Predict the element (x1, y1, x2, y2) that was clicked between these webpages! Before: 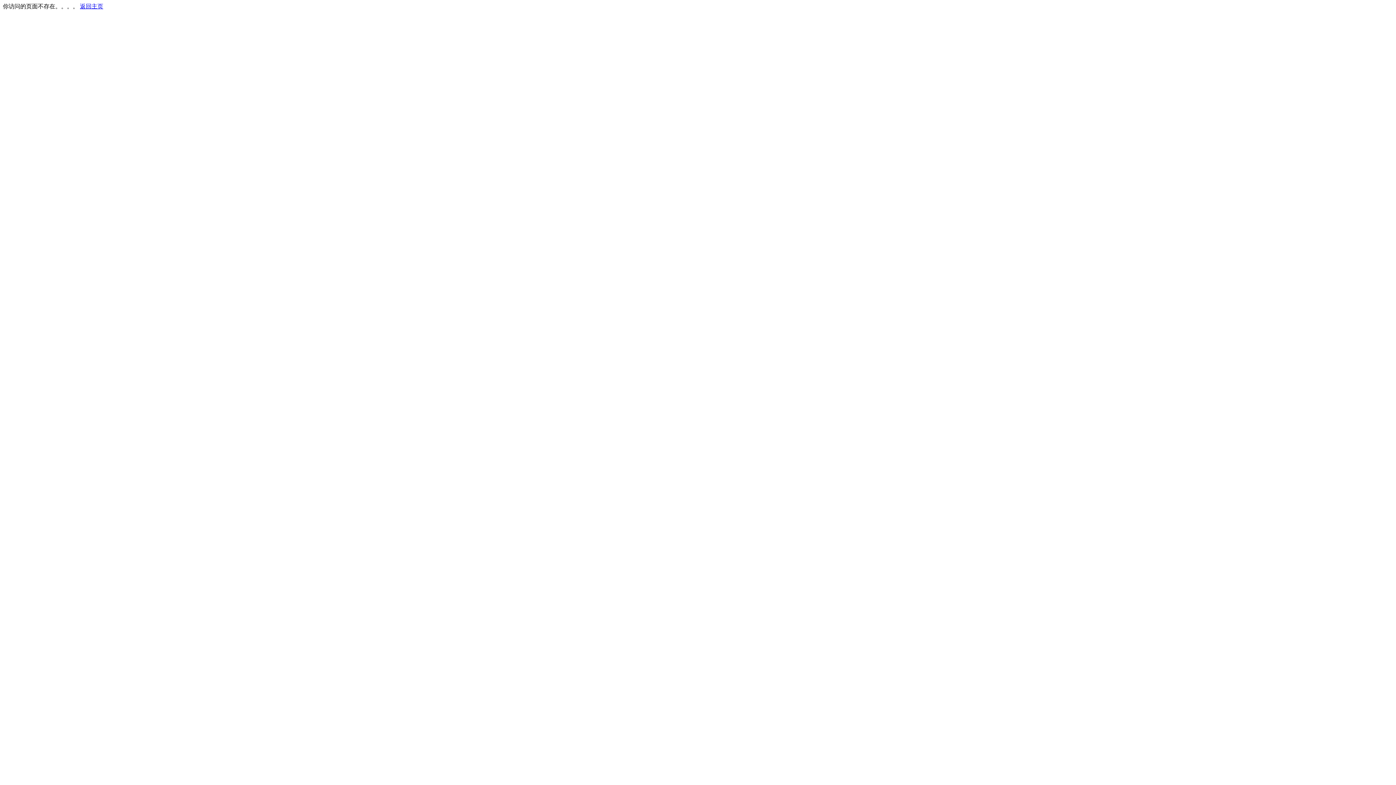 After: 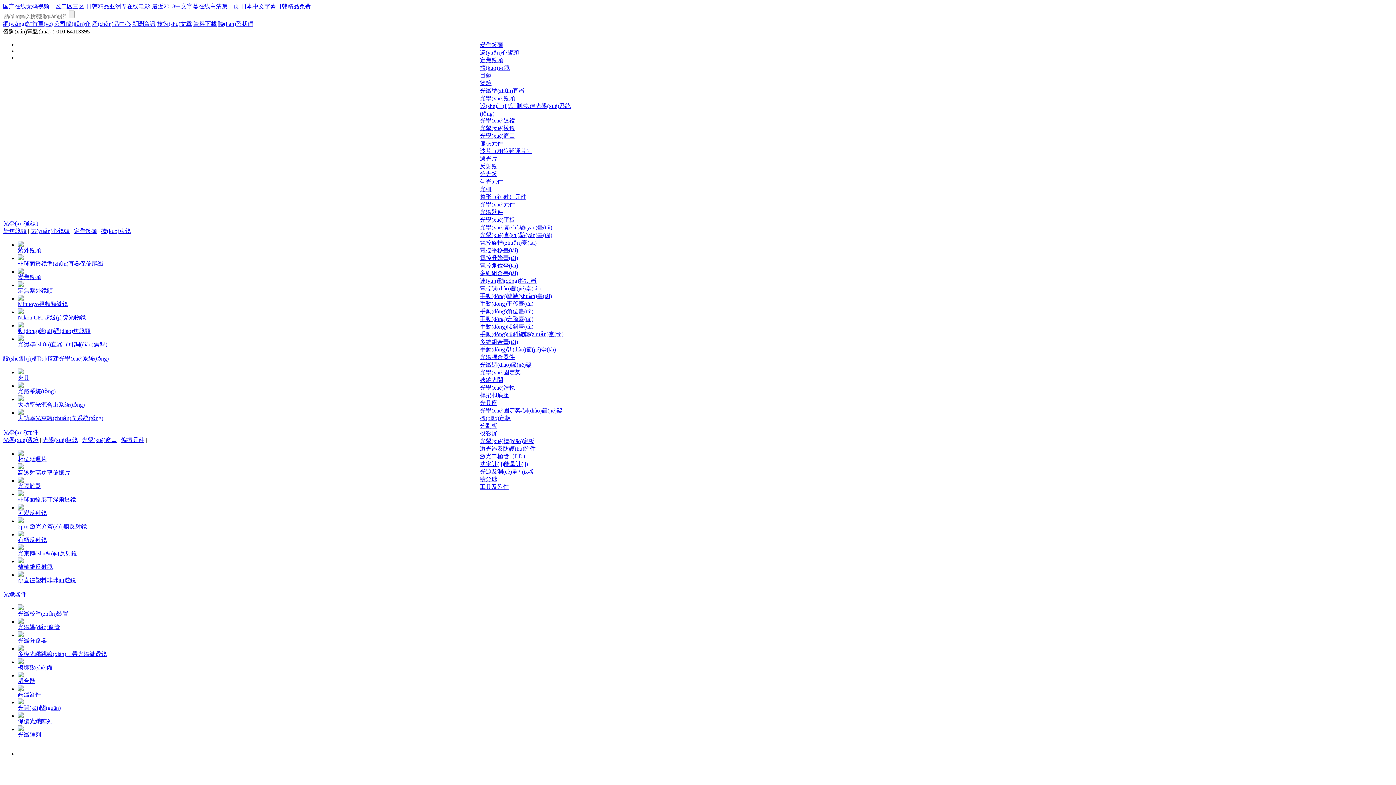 Action: label: 返回主页 bbox: (80, 3, 103, 9)